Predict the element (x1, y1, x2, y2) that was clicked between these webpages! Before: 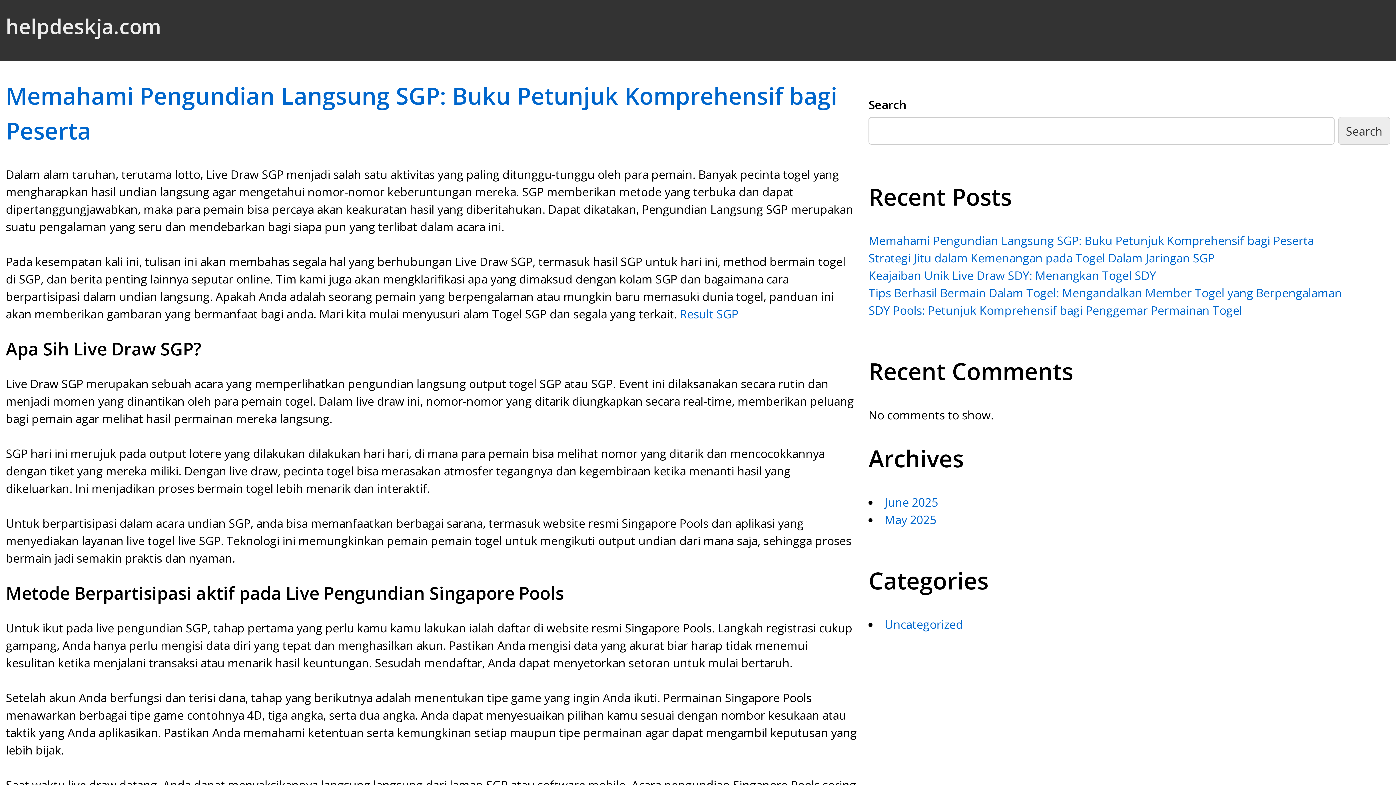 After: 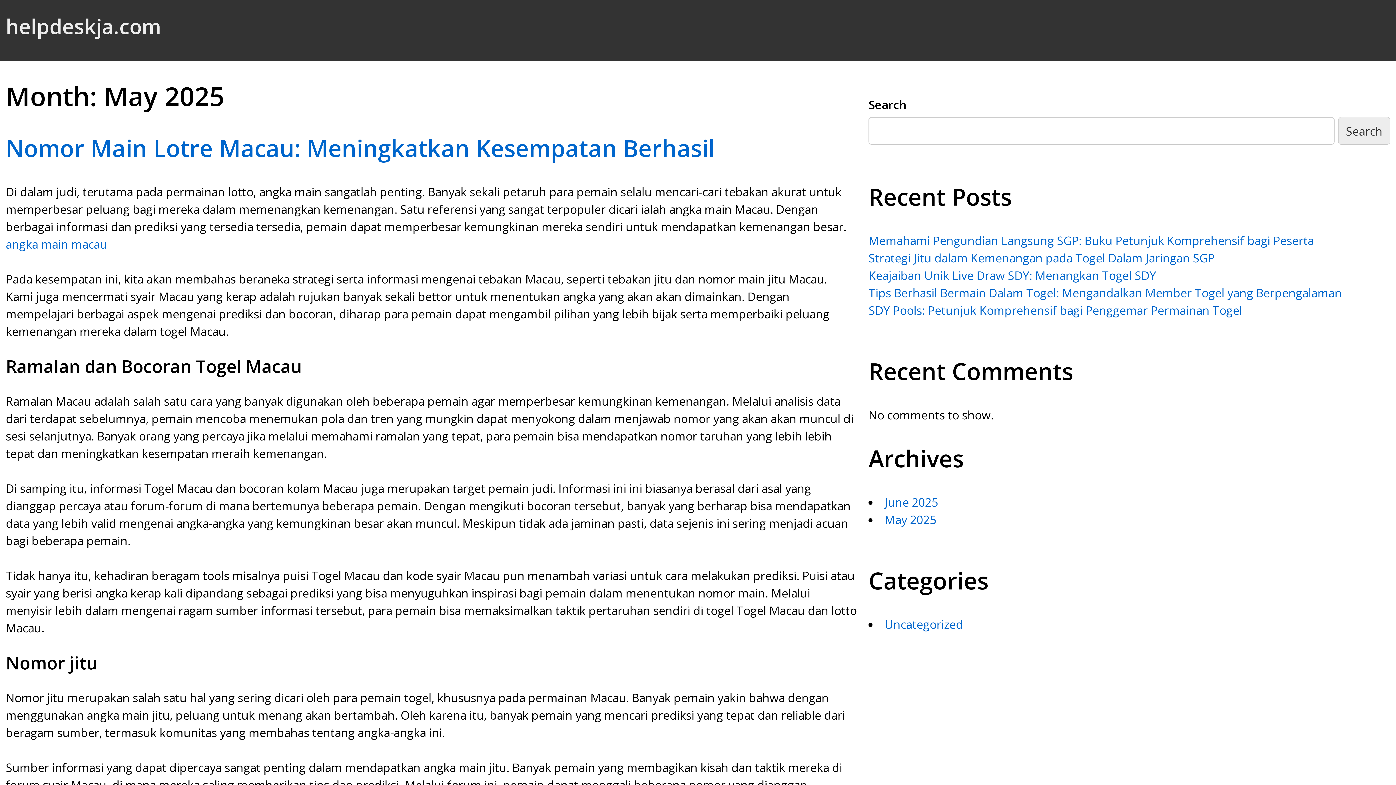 Action: bbox: (884, 512, 936, 527) label: May 2025